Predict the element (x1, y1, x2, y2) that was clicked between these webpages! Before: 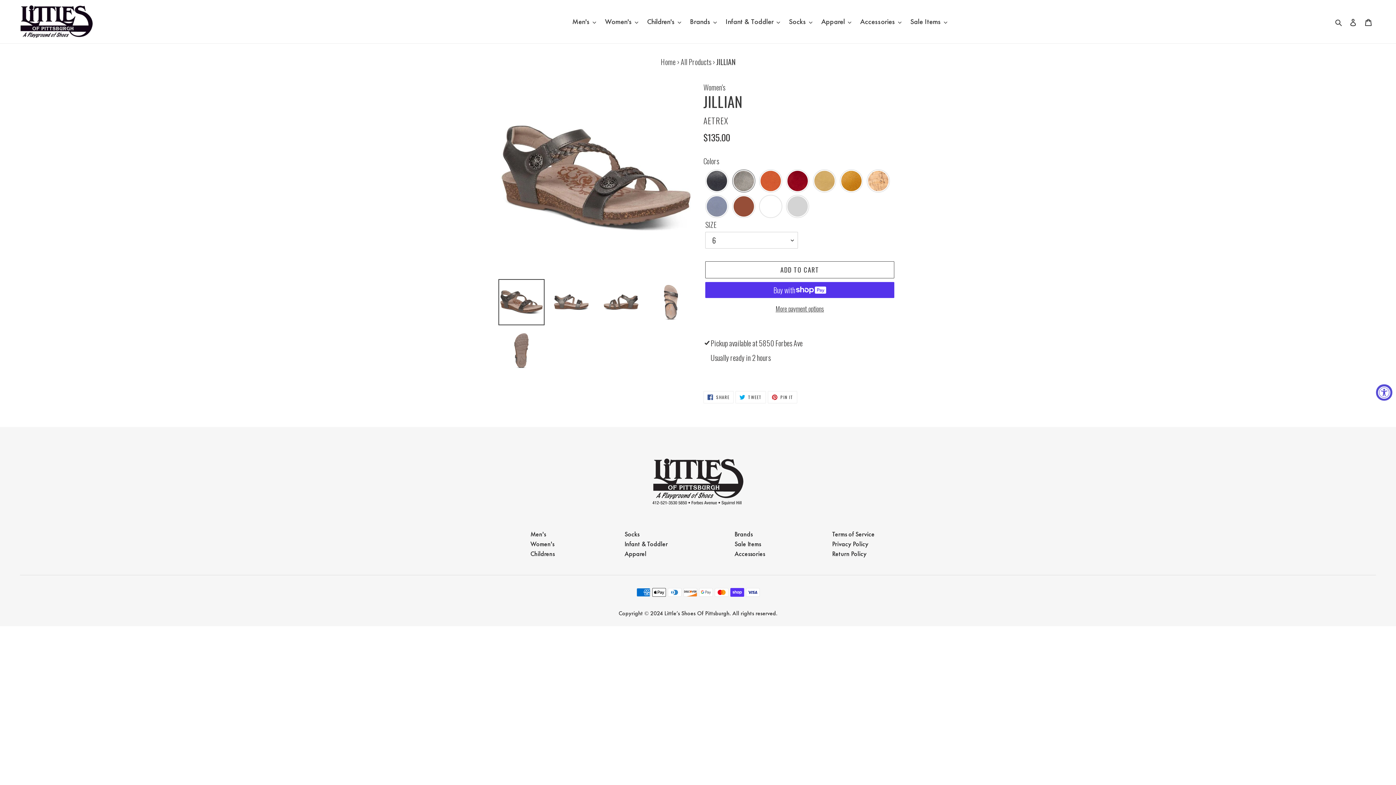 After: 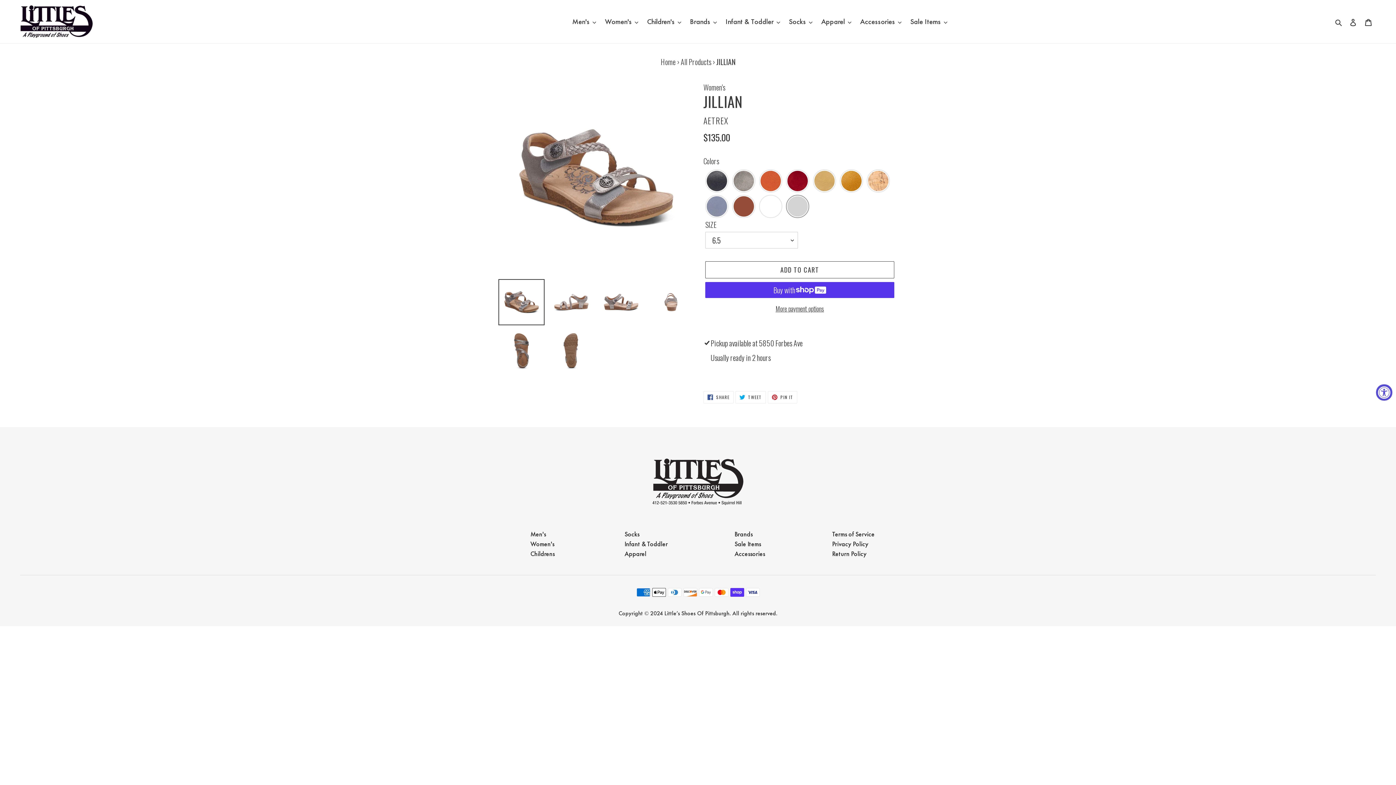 Action: label: Color: Silver bbox: (786, 194, 809, 218)